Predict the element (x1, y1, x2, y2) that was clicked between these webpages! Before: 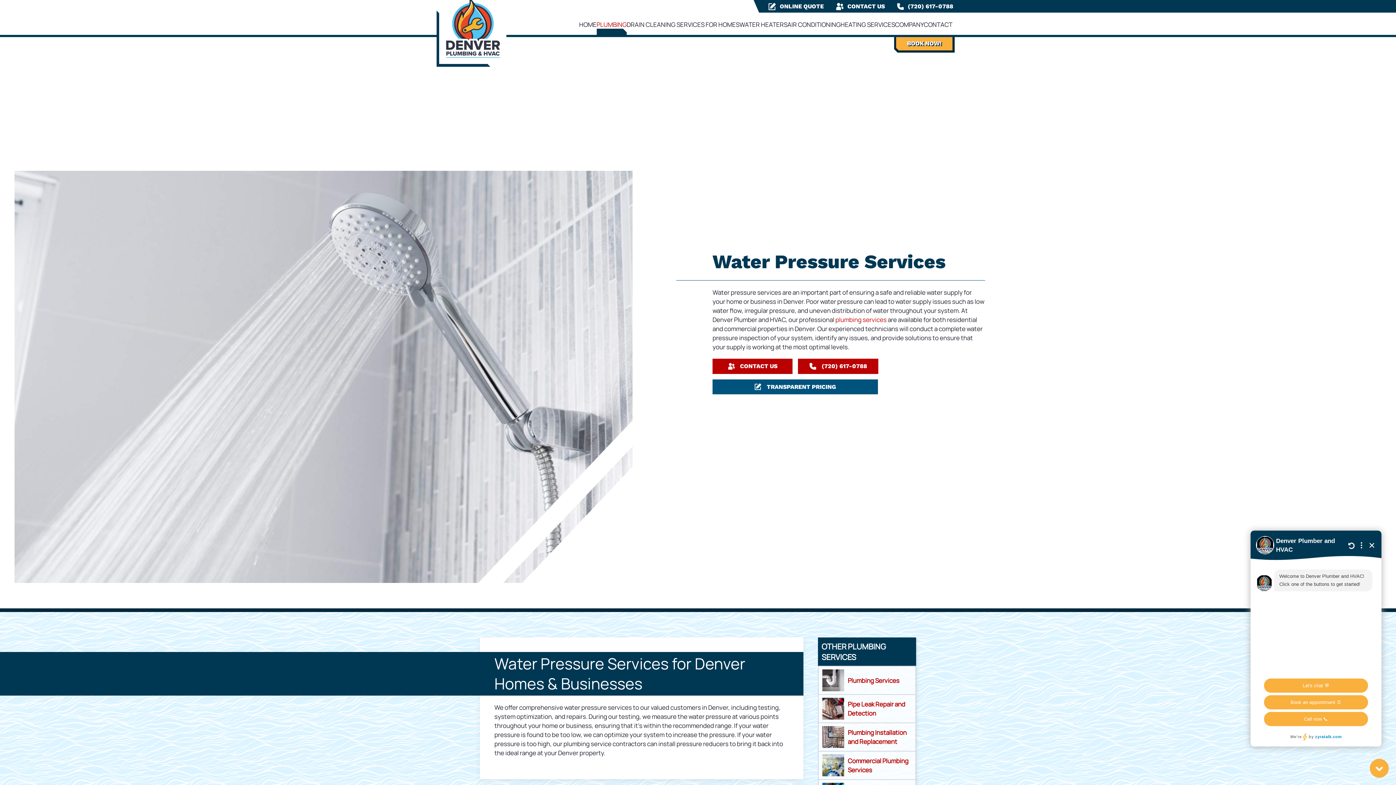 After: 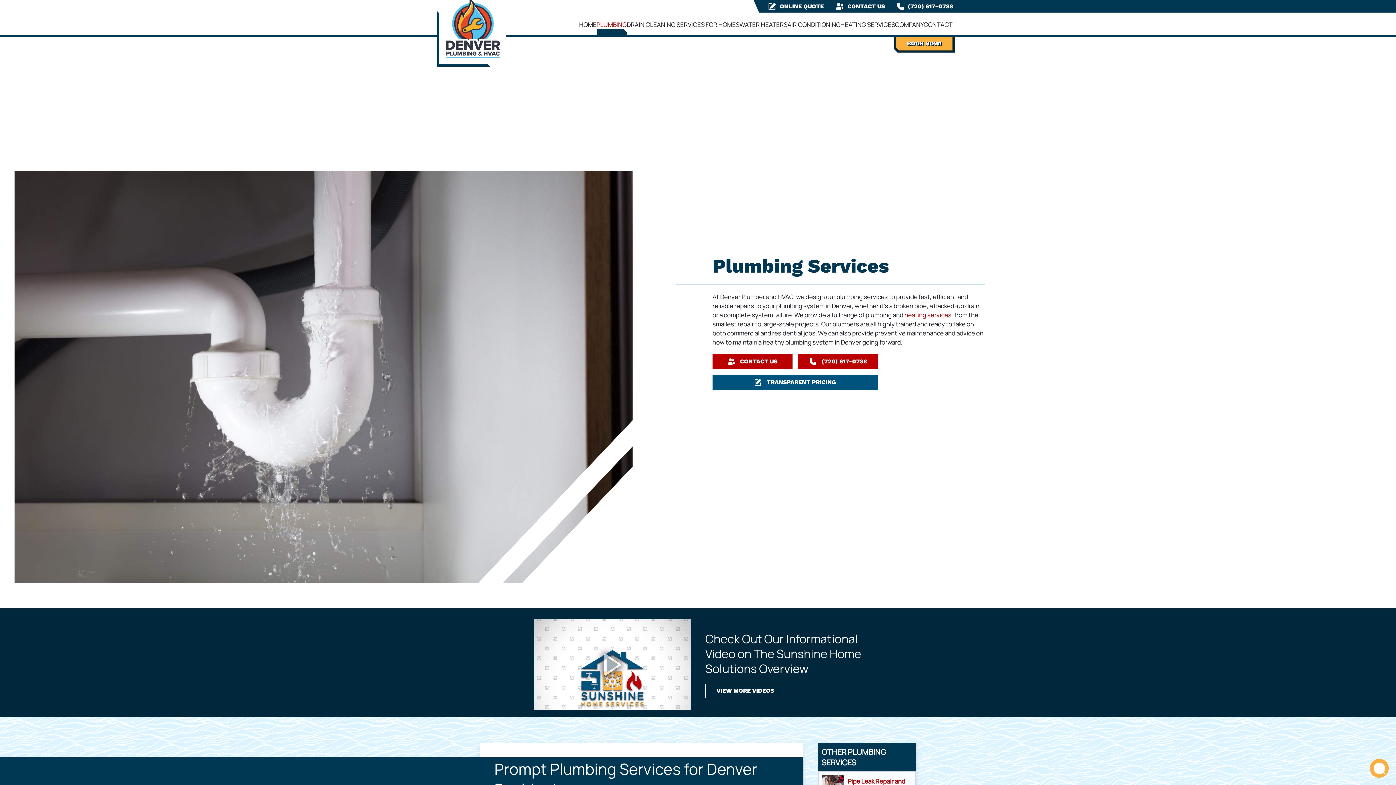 Action: bbox: (835, 315, 886, 323) label: plumbing services